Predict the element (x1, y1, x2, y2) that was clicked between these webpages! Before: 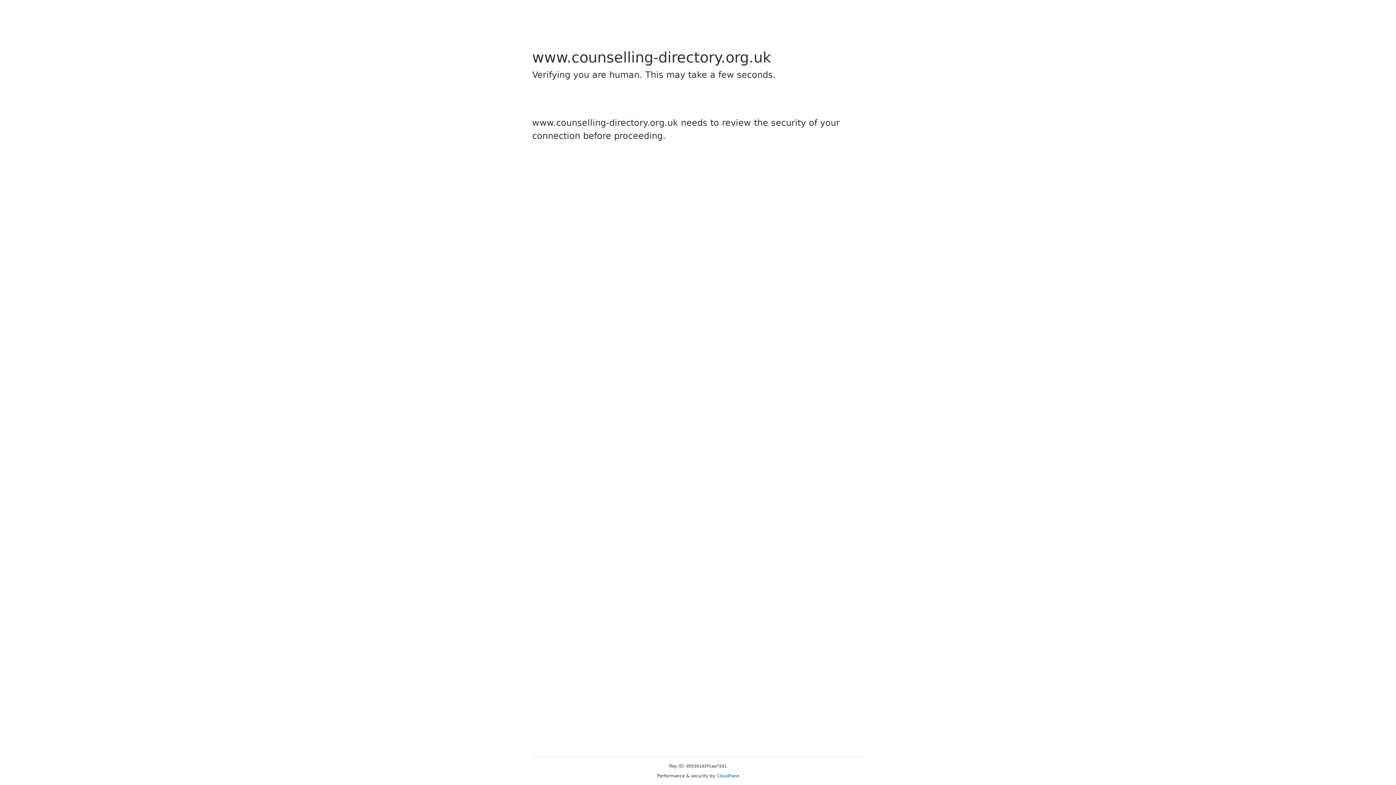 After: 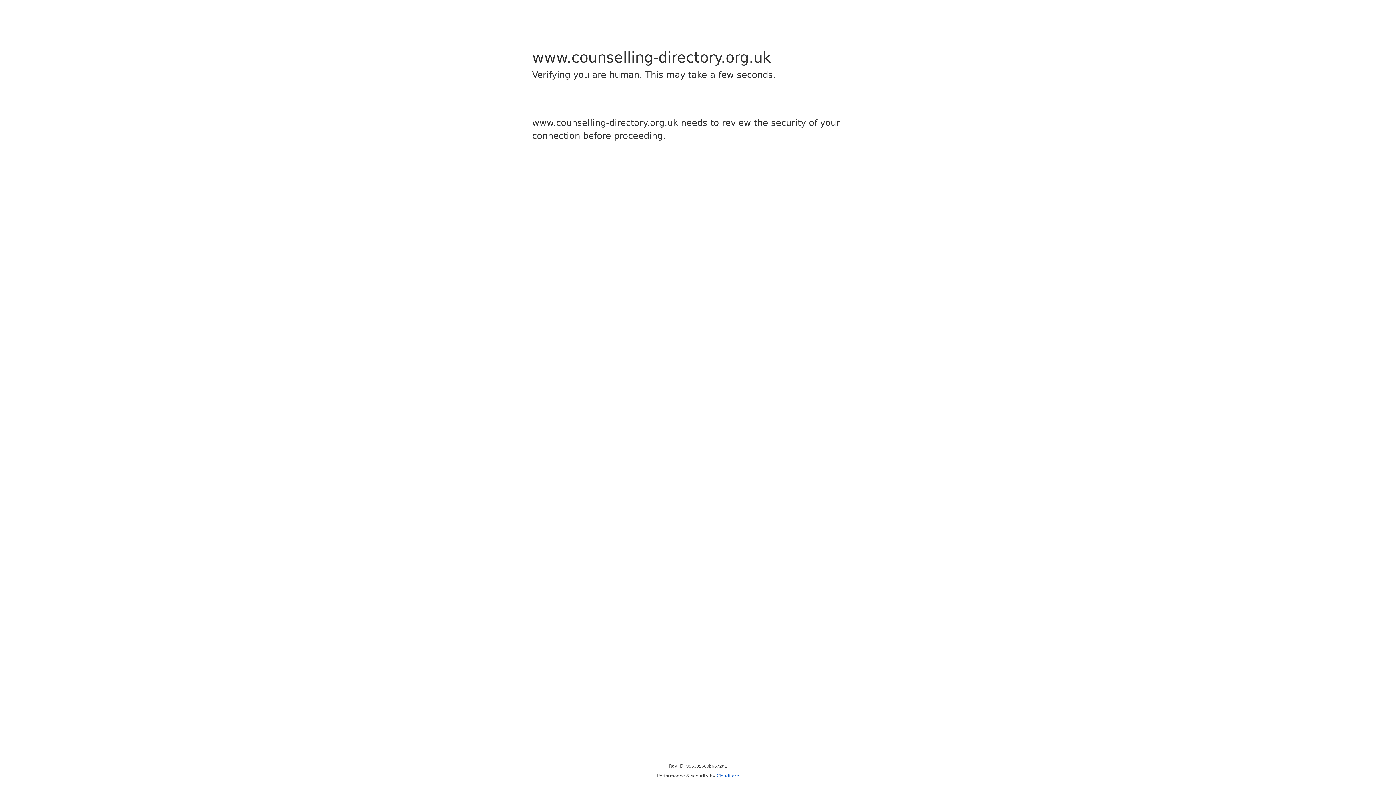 Action: bbox: (716, 773, 739, 778) label: Cloudflare